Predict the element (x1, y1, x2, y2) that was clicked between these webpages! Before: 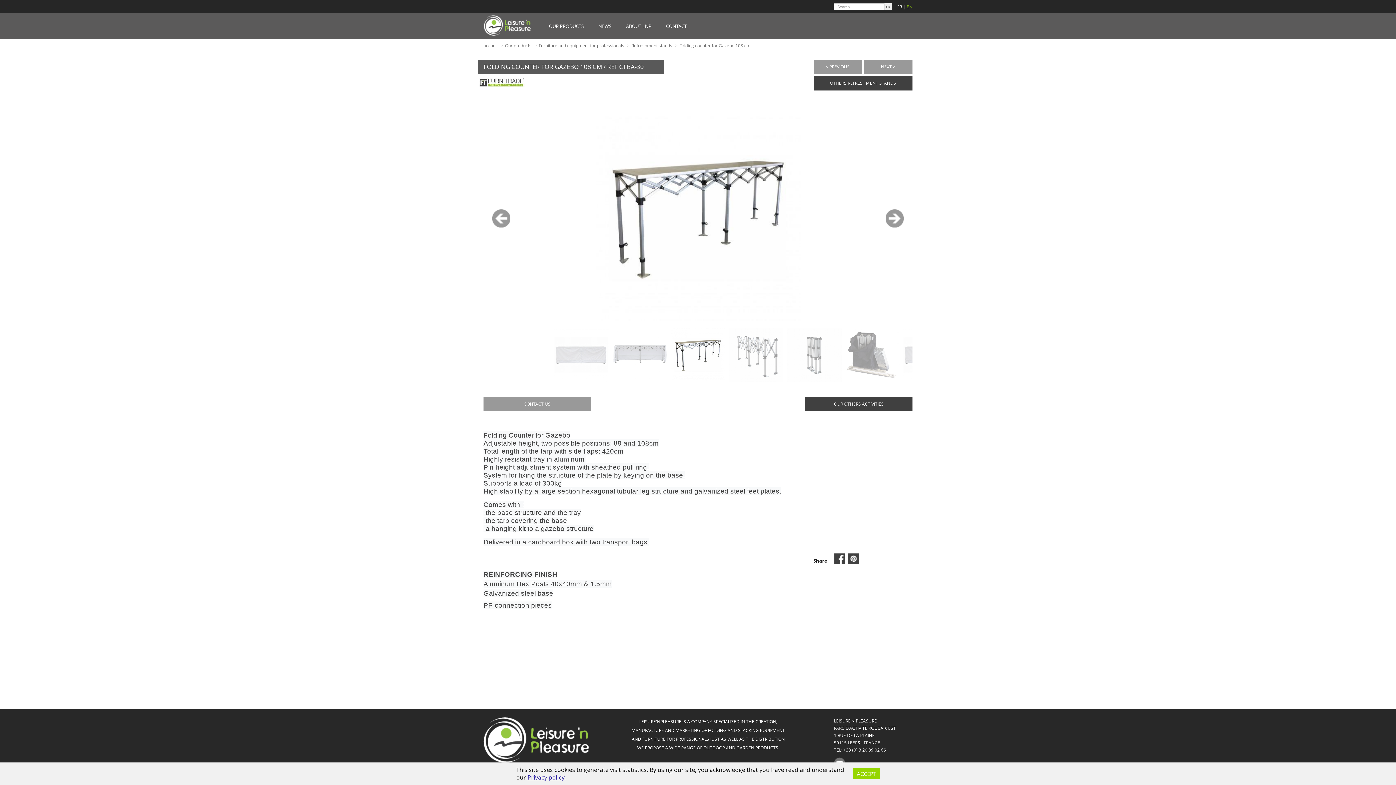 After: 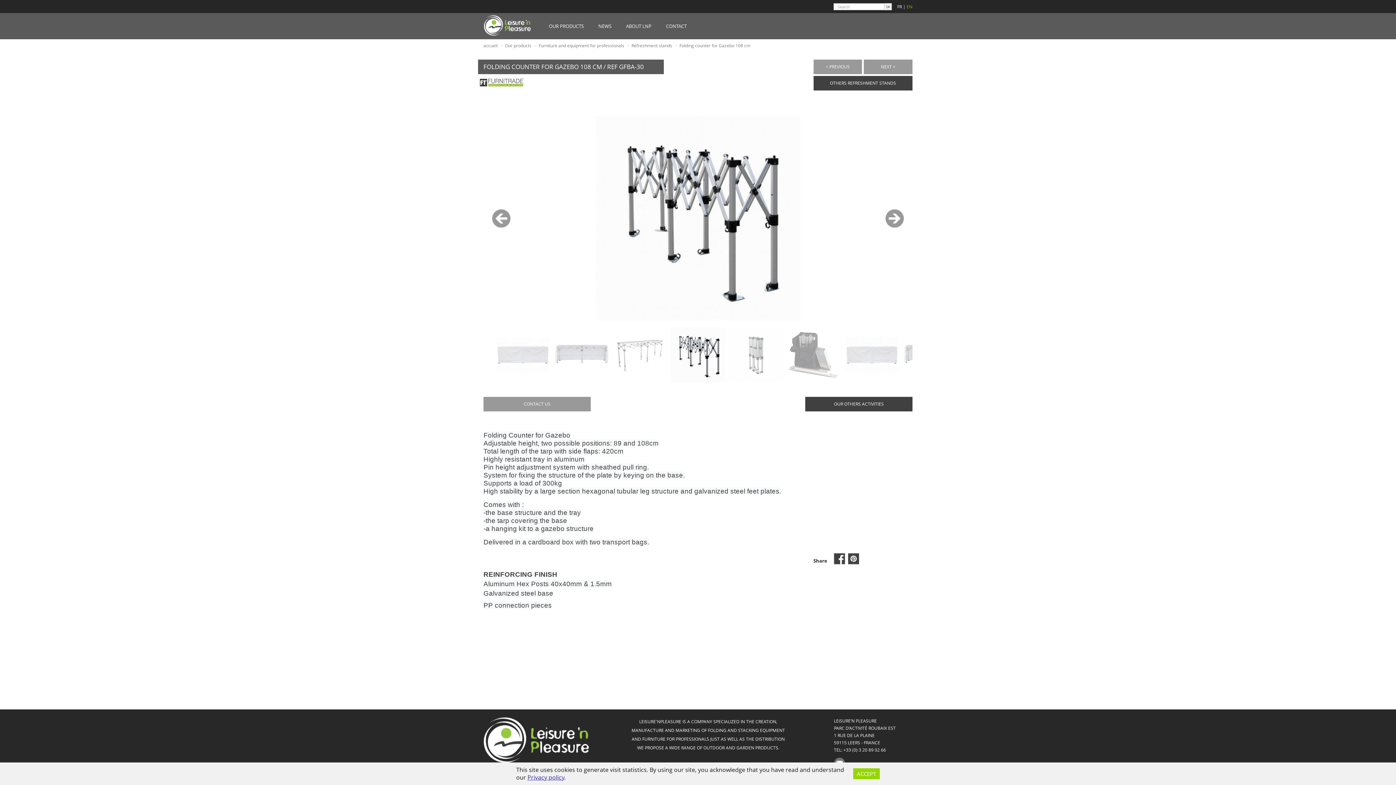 Action: bbox: (885, 209, 904, 227) label: Next